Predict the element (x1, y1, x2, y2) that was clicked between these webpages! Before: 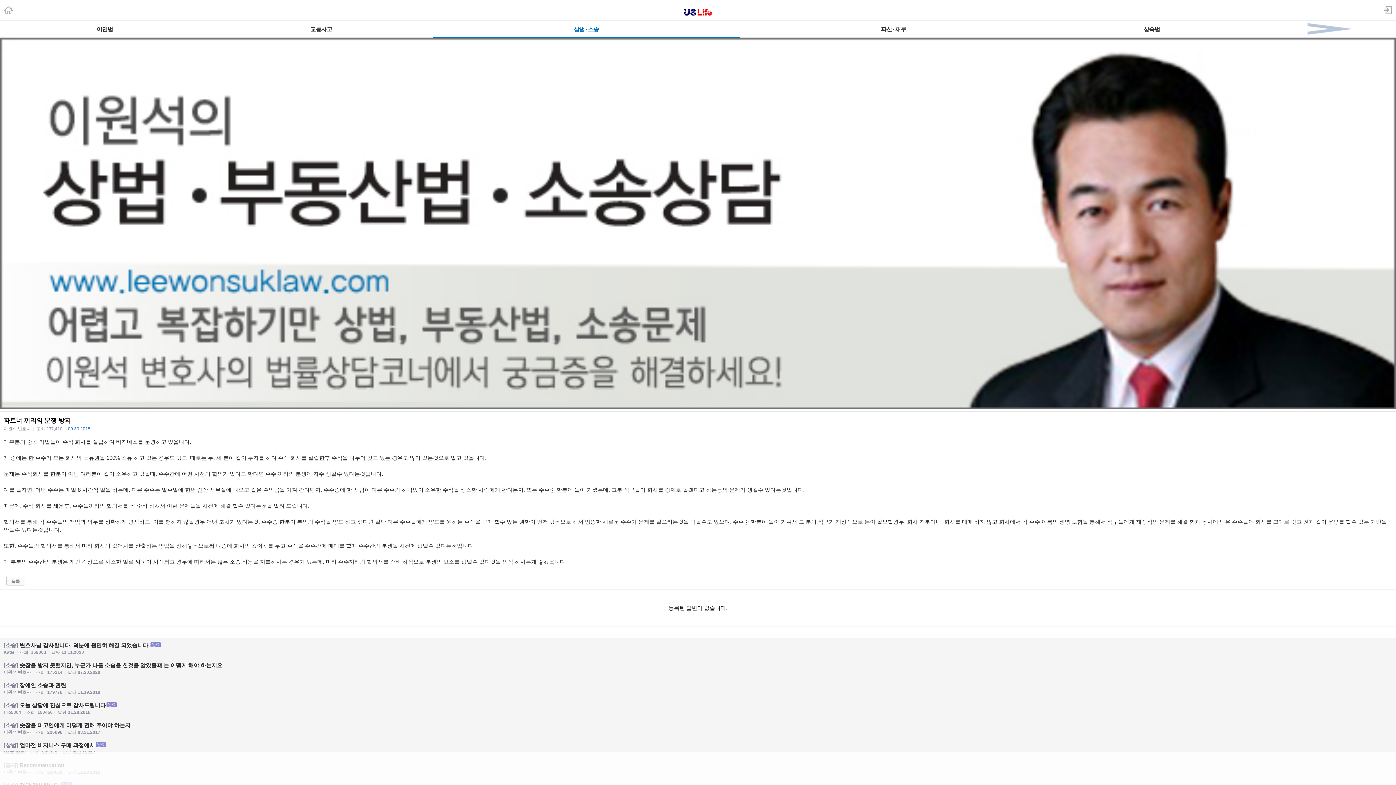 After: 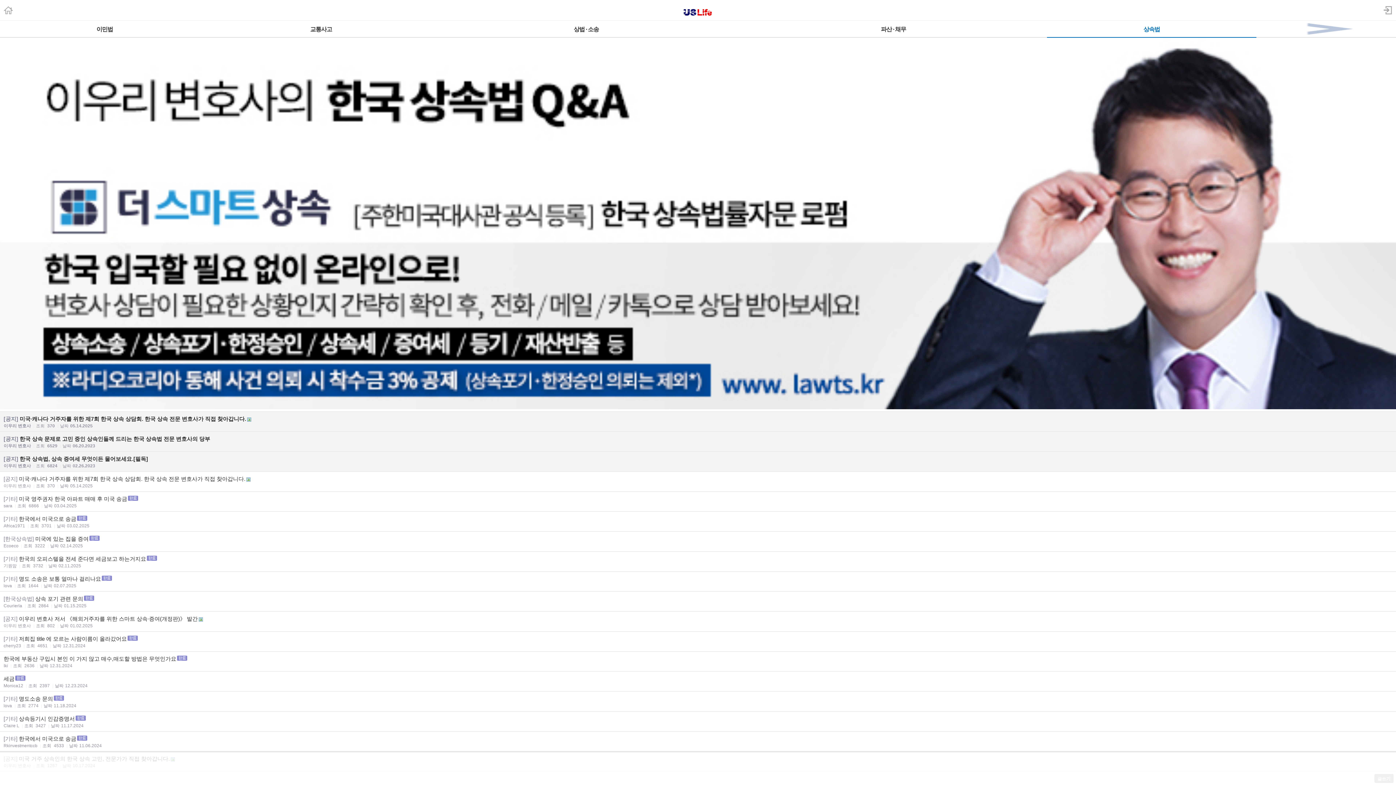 Action: label: 상속법 bbox: (1047, 20, 1256, 37)